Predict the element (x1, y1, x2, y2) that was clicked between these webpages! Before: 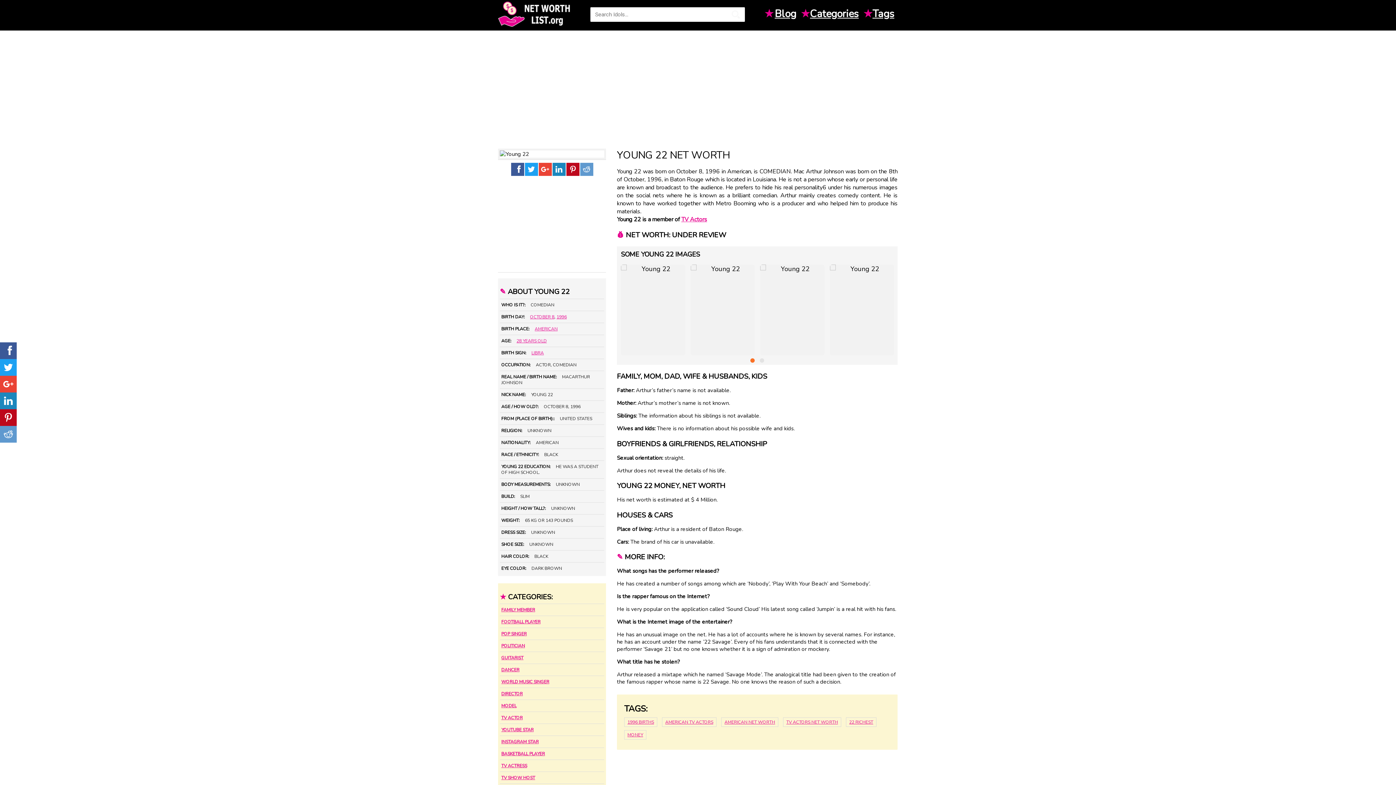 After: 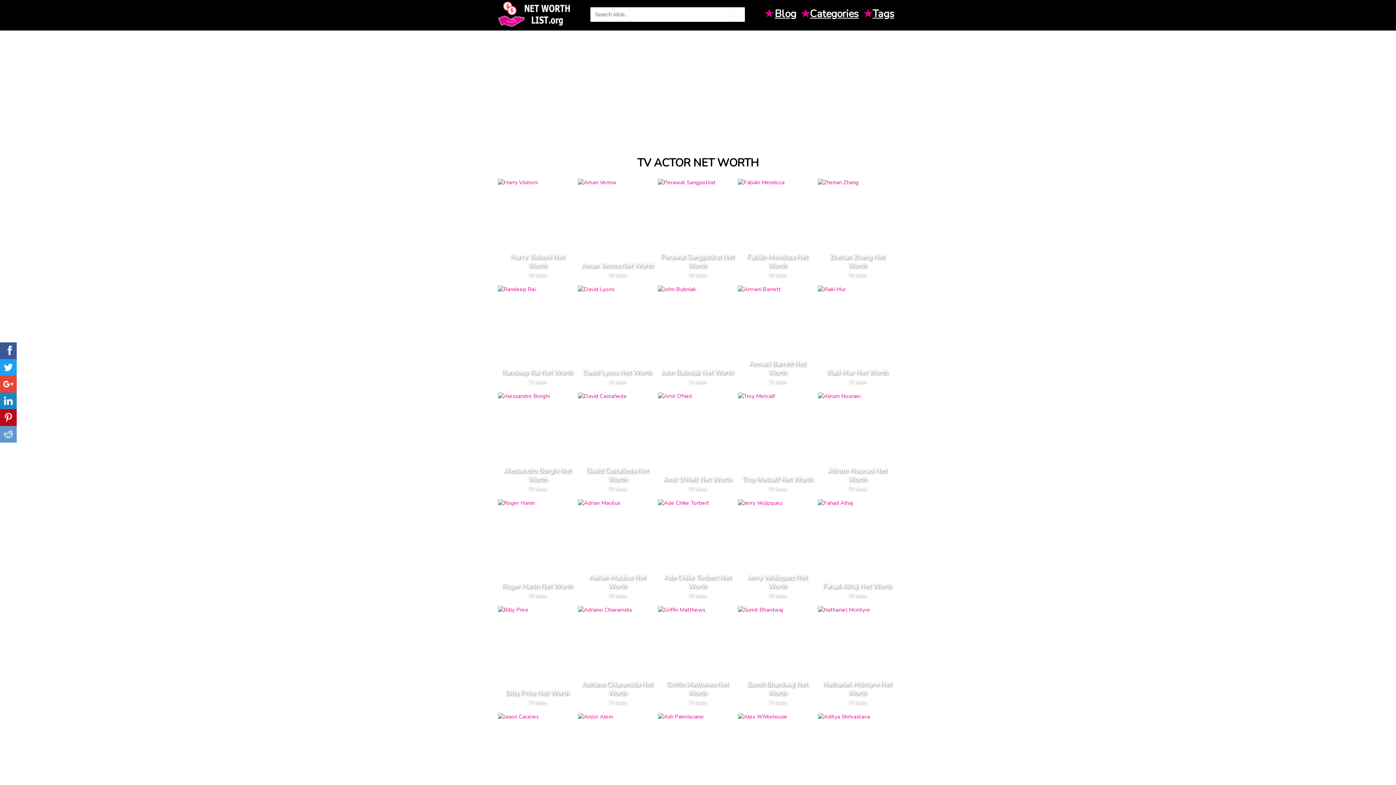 Action: bbox: (501, 715, 522, 721) label: TV ACTOR